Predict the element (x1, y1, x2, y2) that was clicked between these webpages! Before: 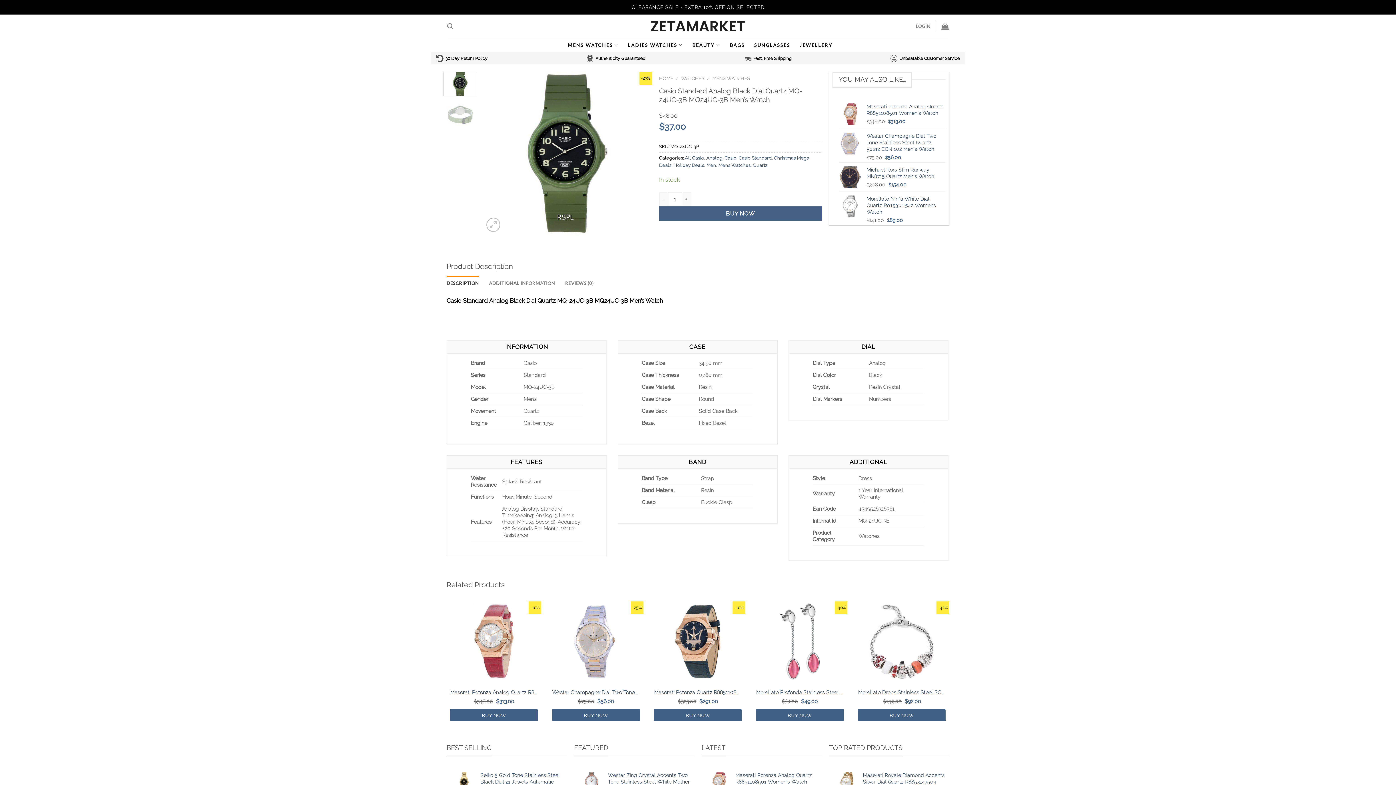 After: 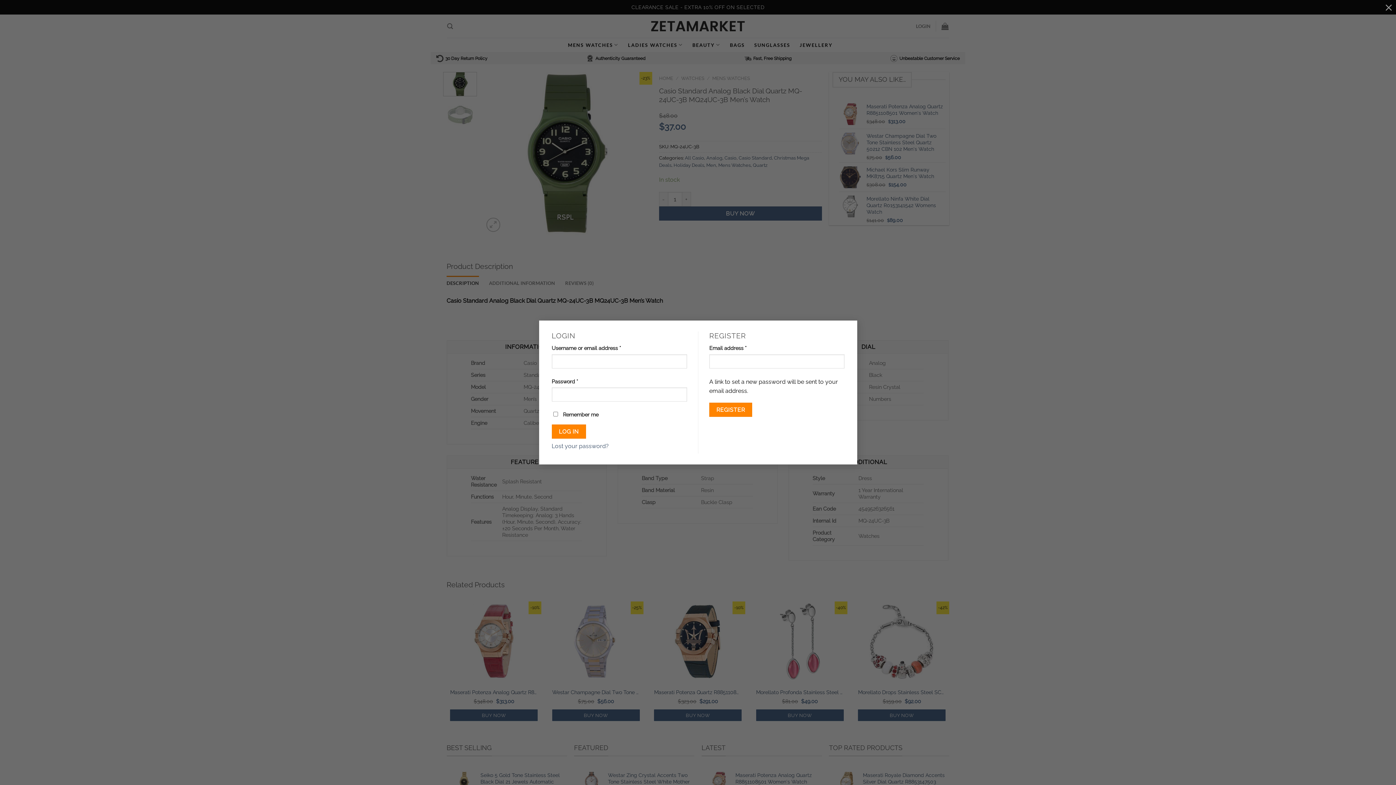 Action: bbox: (916, 18, 930, 33) label: LOGIN